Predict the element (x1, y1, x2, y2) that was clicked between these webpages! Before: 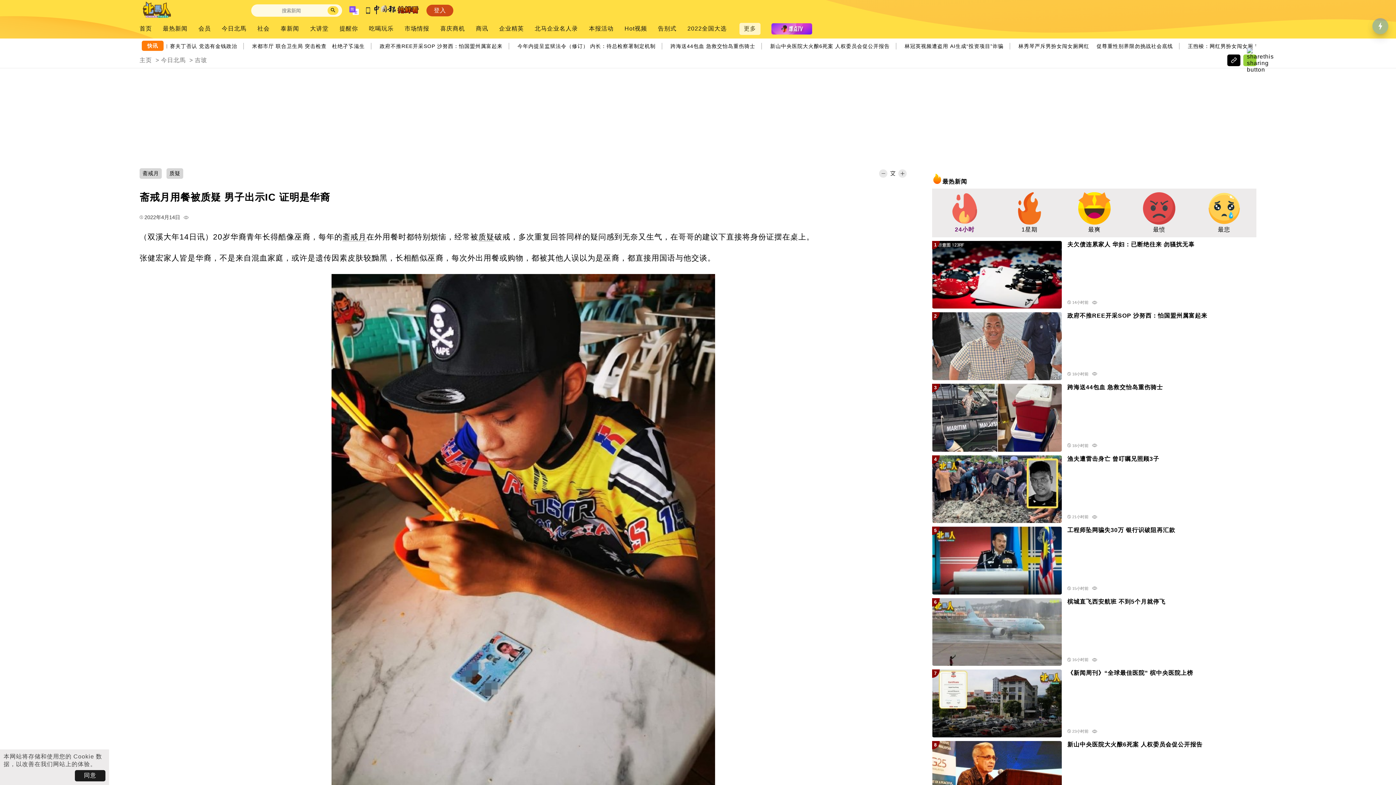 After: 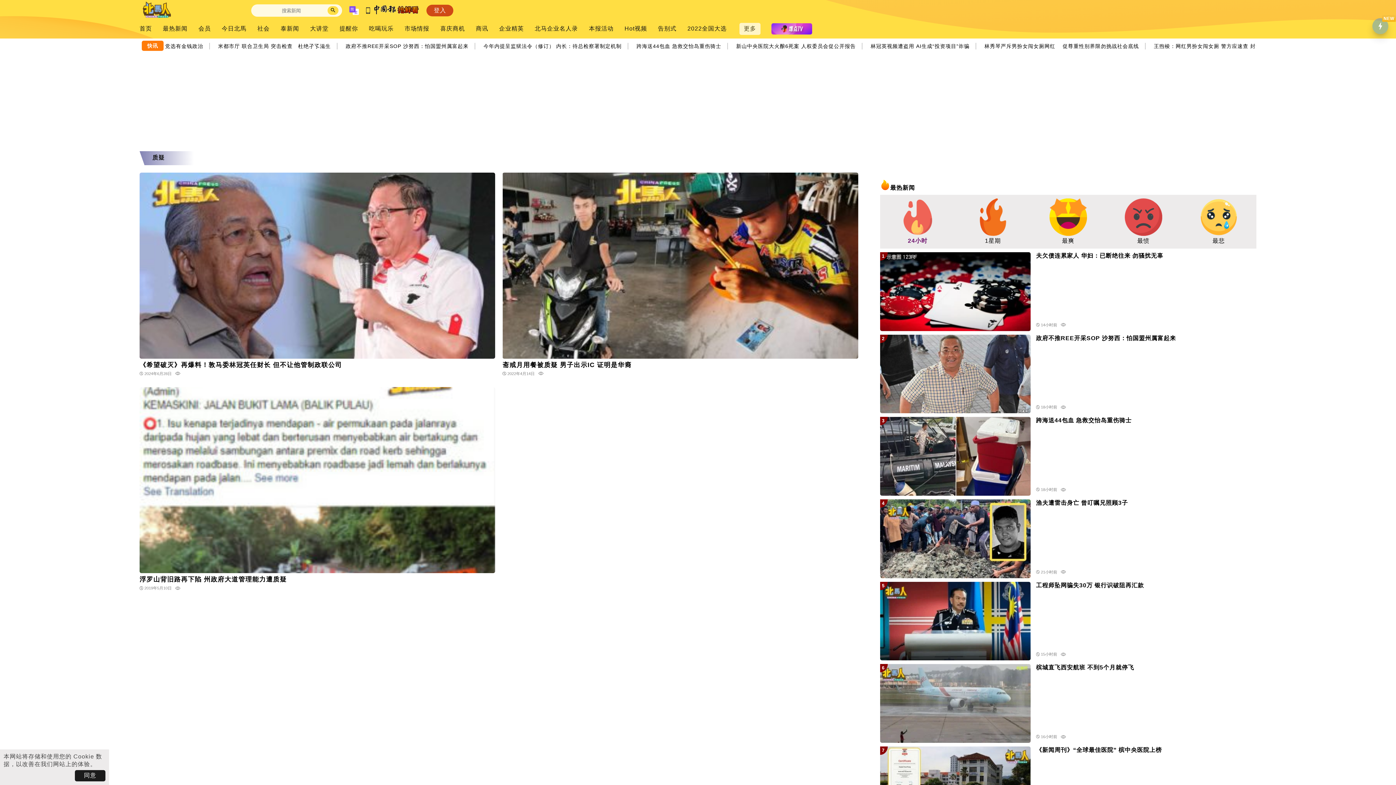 Action: bbox: (478, 232, 494, 241) label: 质疑